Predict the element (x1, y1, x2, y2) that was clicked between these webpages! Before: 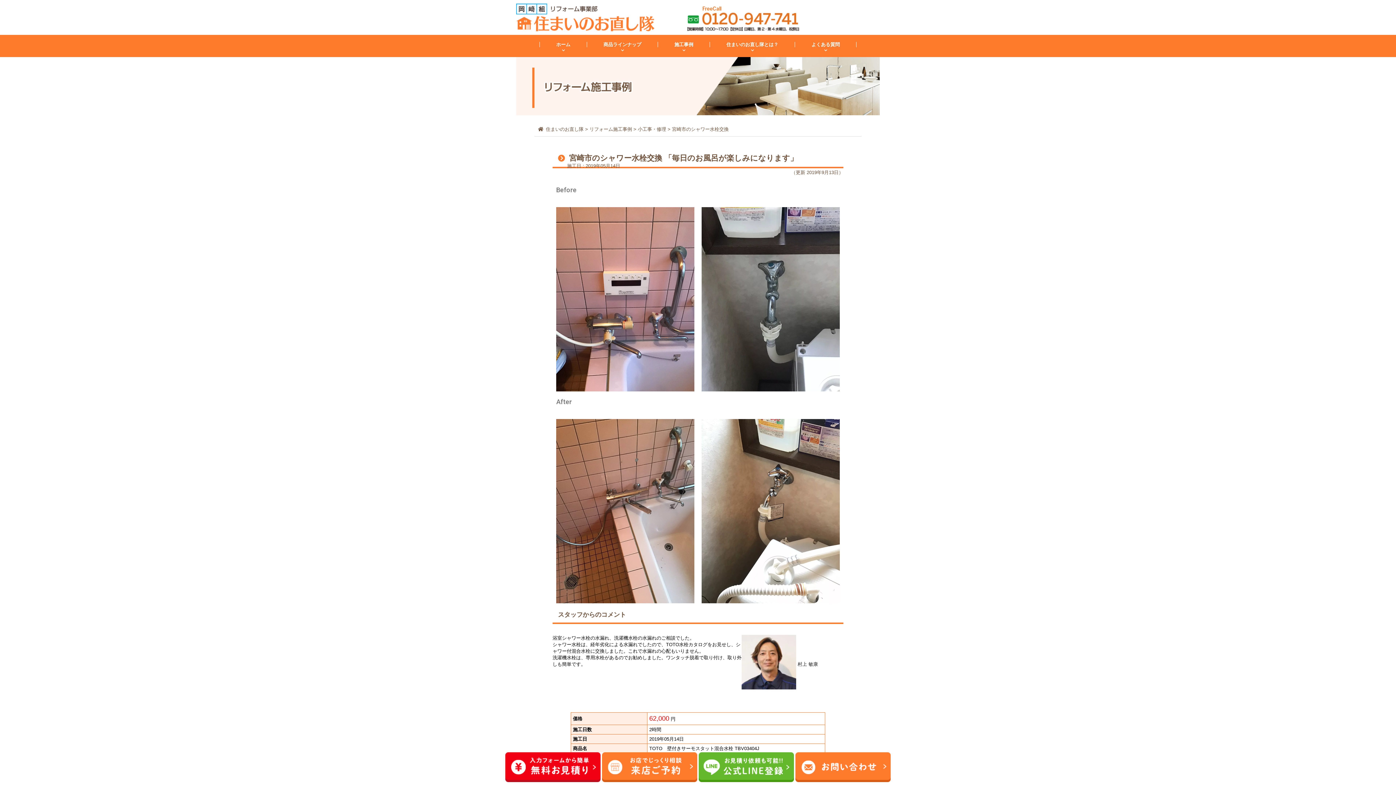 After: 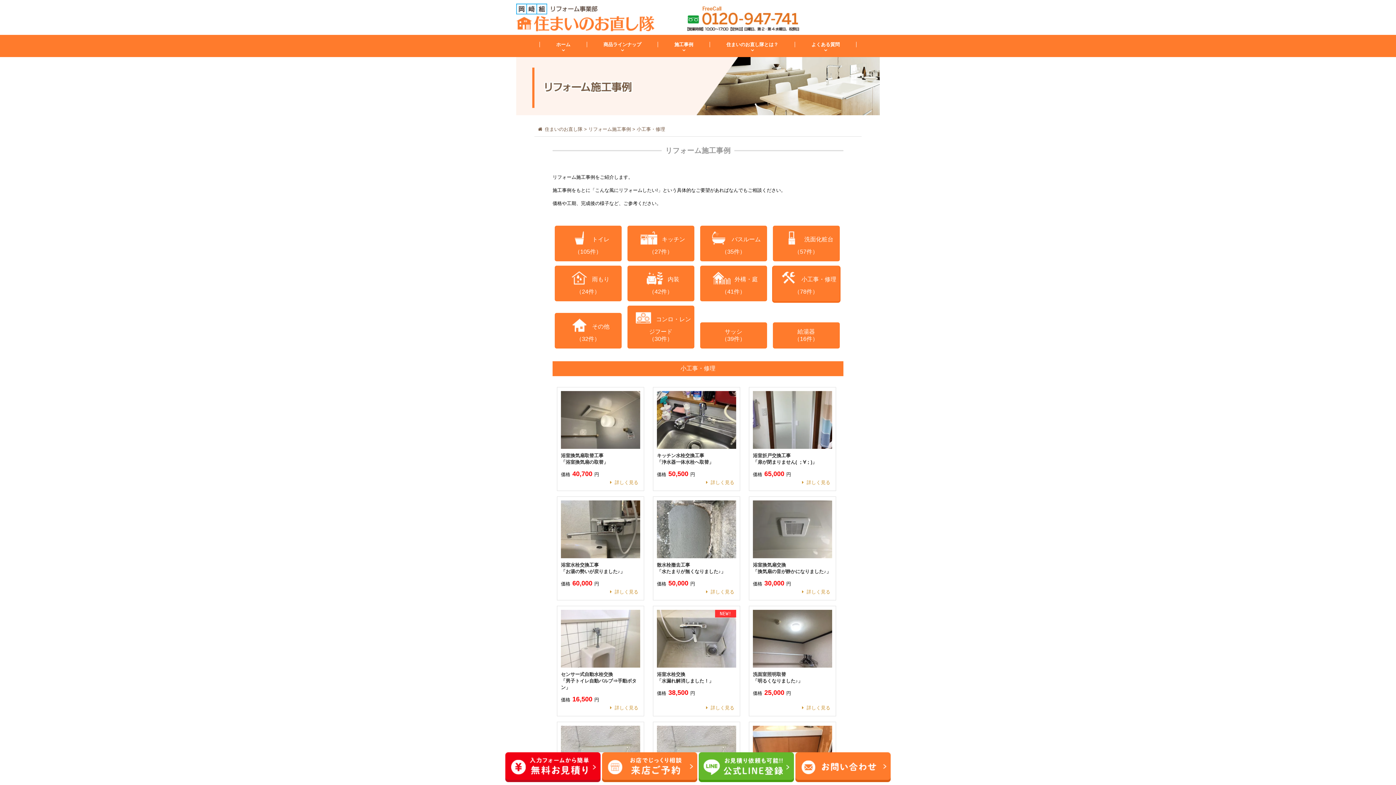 Action: bbox: (638, 126, 666, 132) label: 小工事・修理